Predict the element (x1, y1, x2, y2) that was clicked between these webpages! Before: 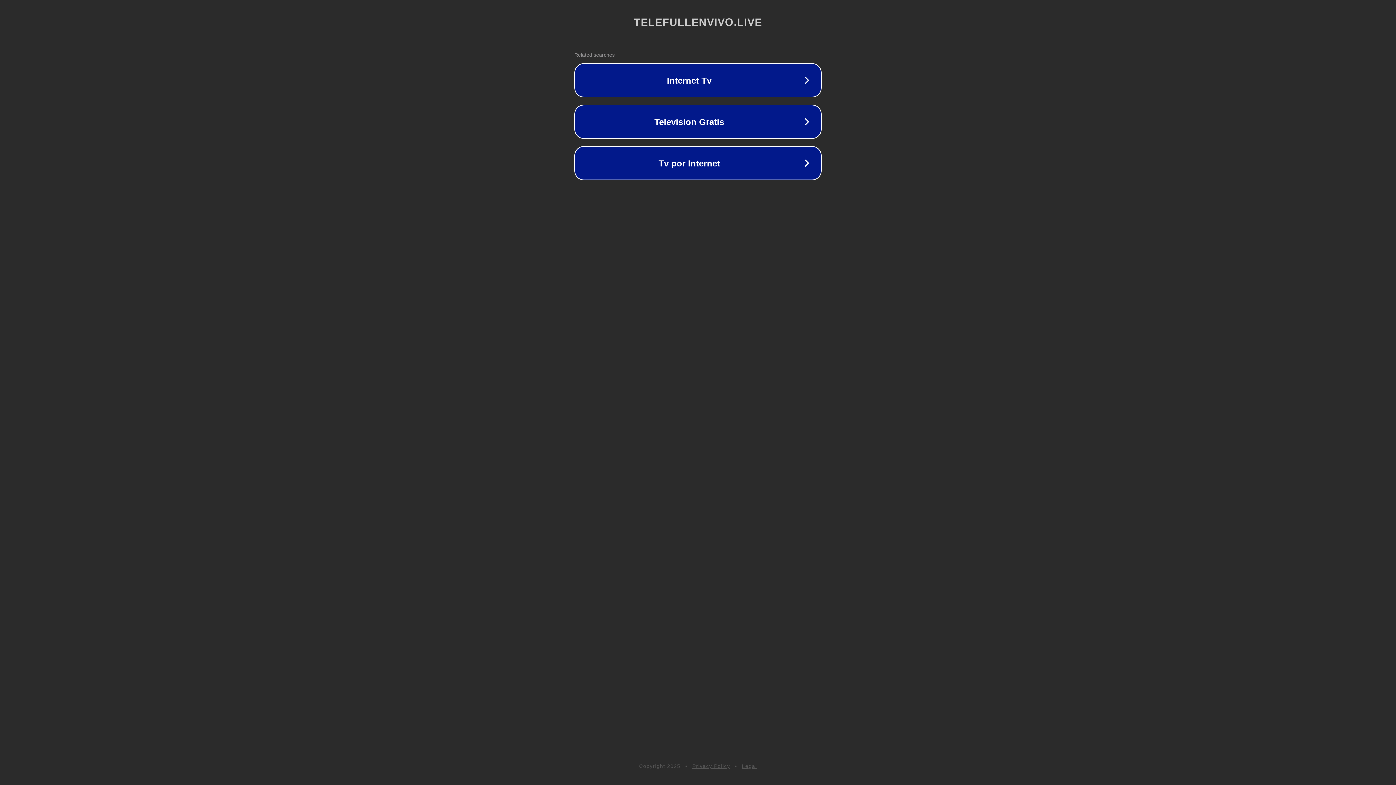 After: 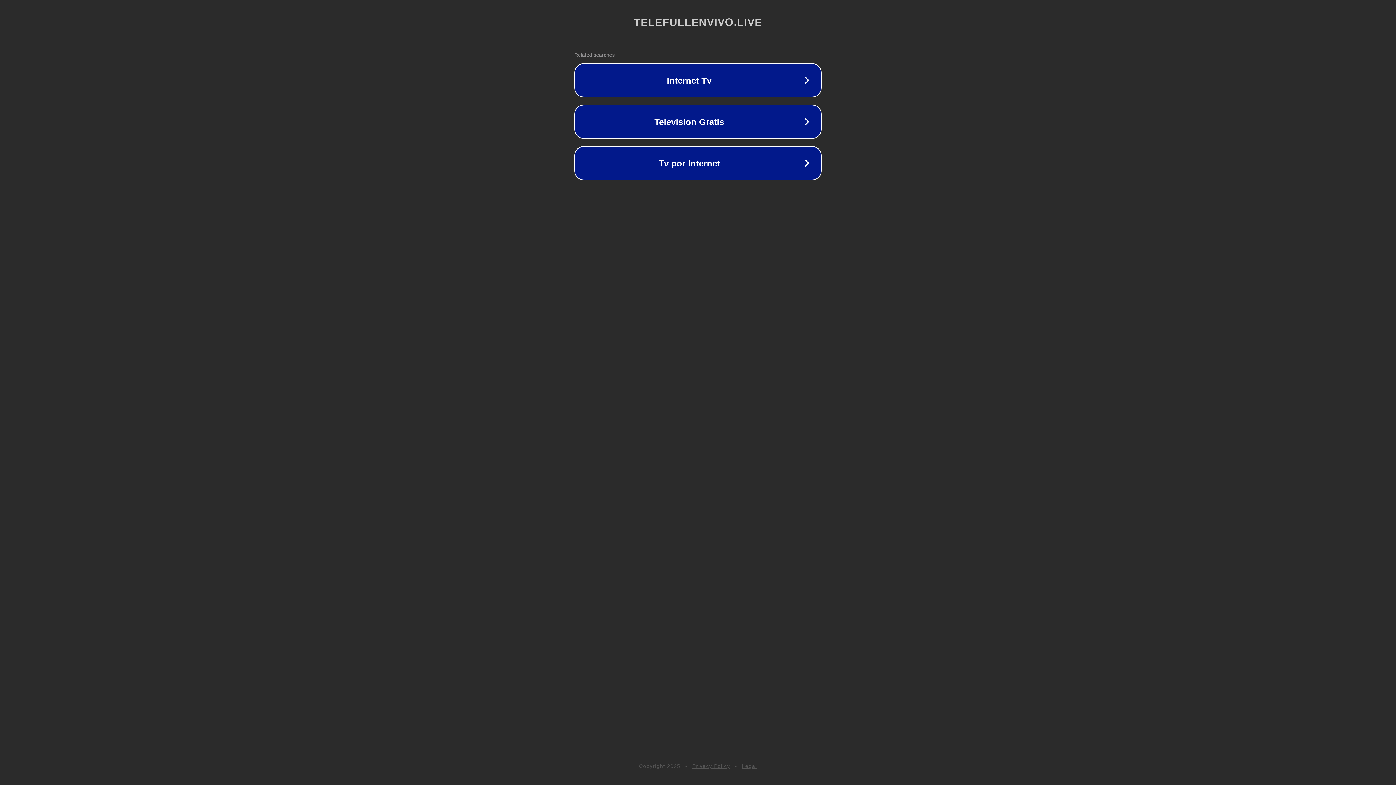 Action: label: Privacy Policy bbox: (692, 763, 730, 769)